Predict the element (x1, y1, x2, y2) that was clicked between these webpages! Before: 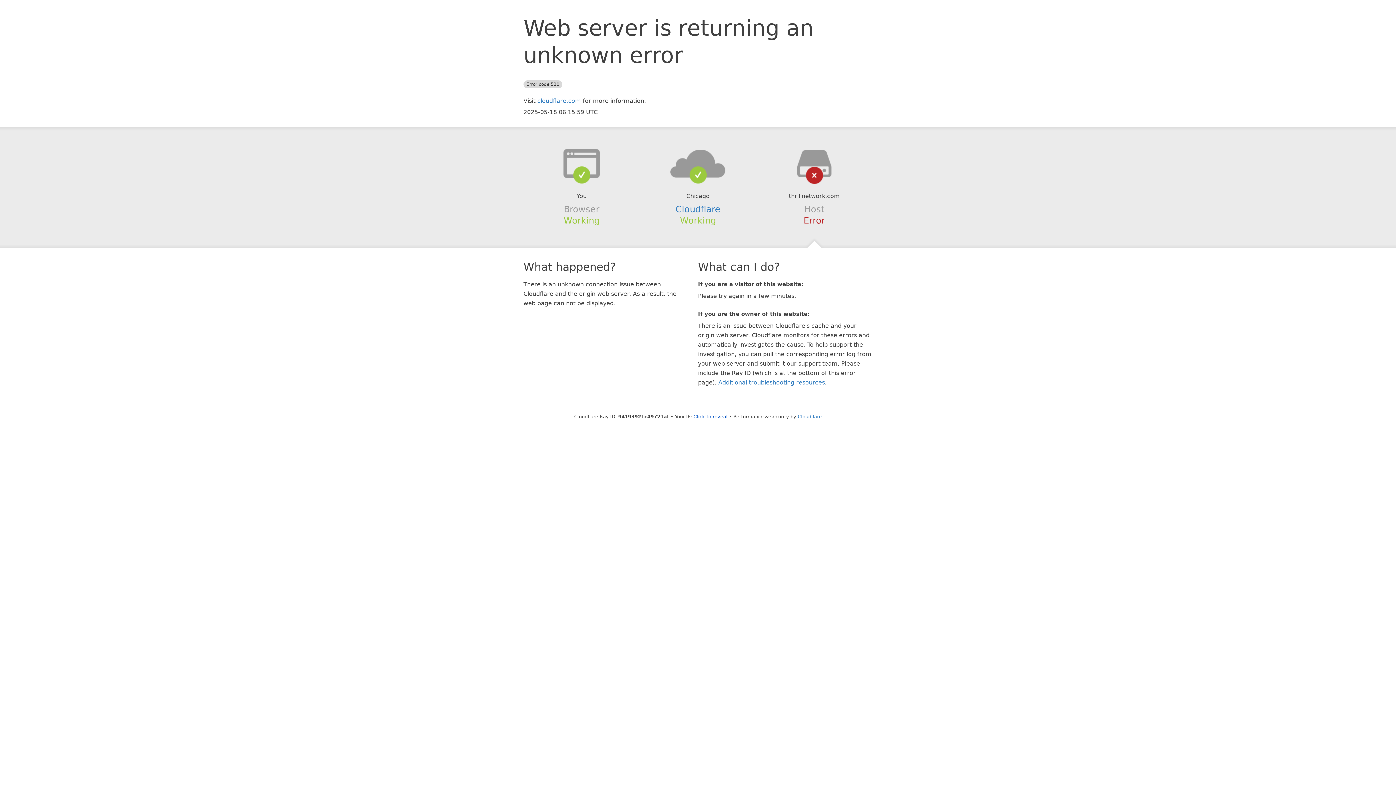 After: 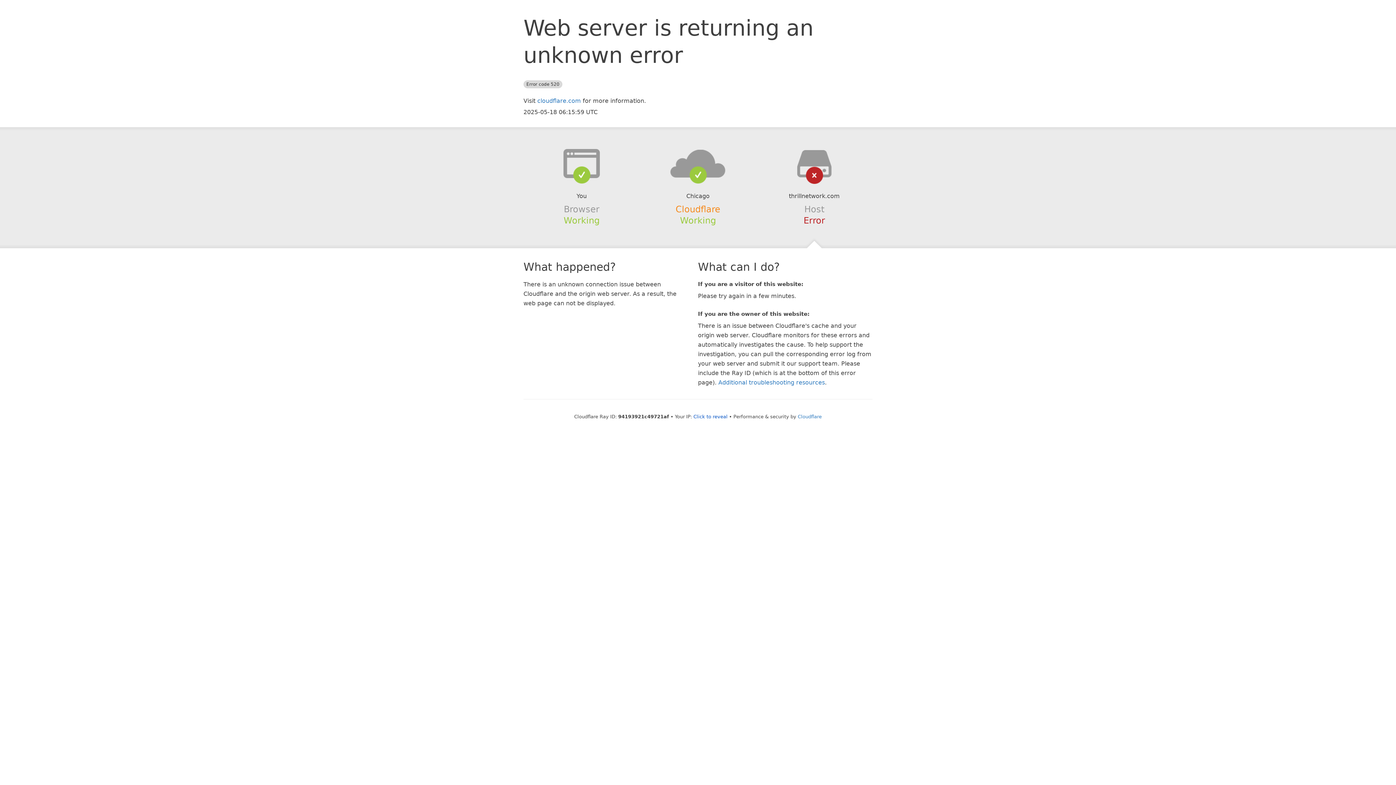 Action: label: Cloudflare bbox: (675, 204, 720, 214)